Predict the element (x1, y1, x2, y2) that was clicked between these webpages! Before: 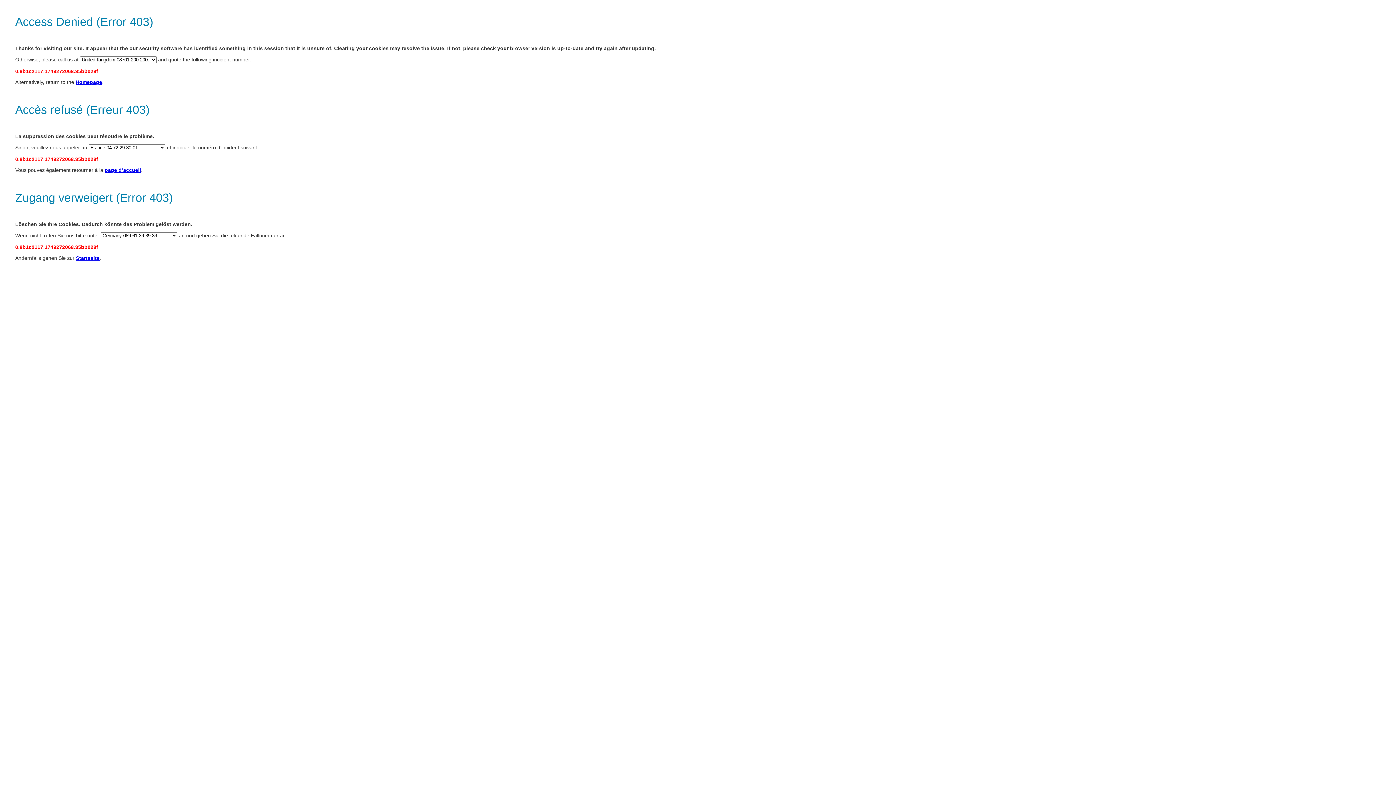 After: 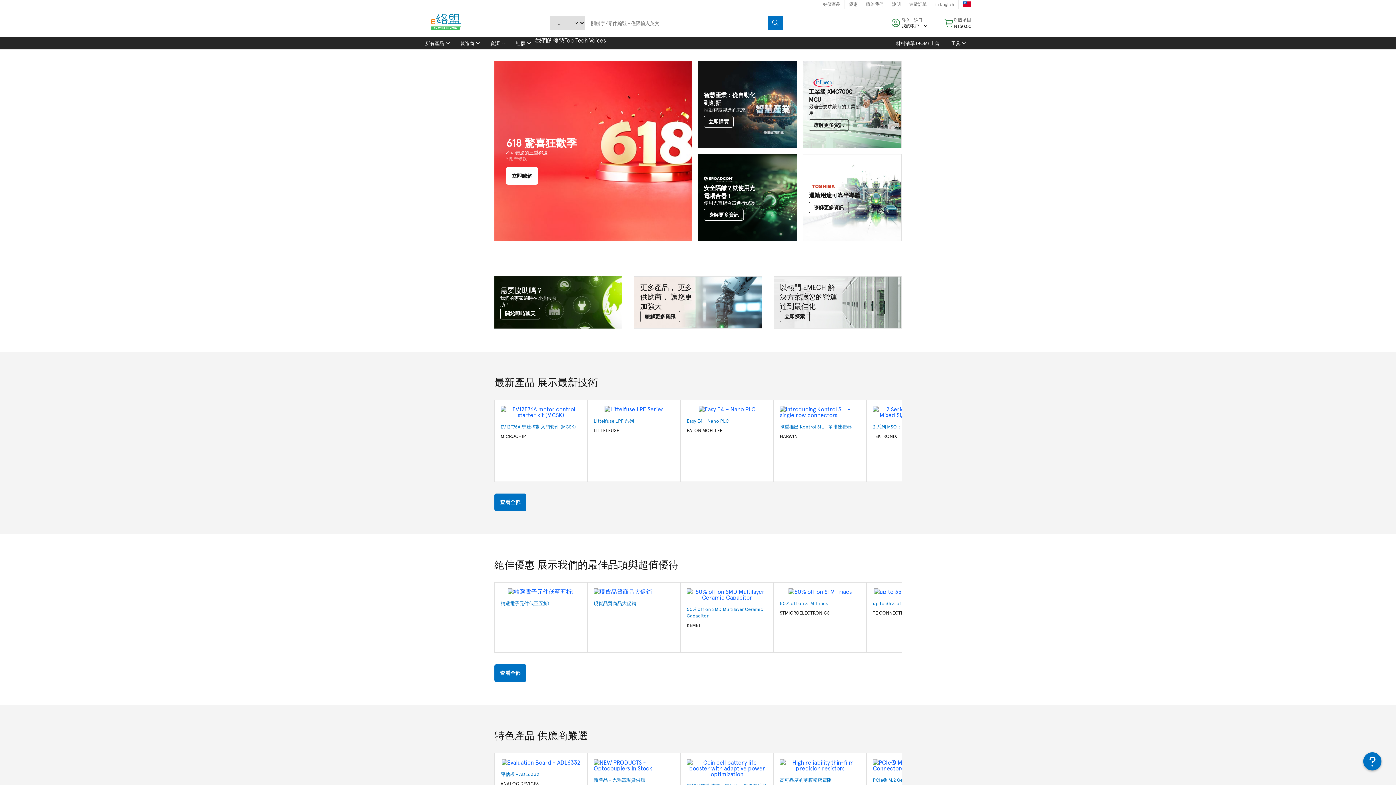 Action: bbox: (104, 167, 141, 173) label: page d’accueil